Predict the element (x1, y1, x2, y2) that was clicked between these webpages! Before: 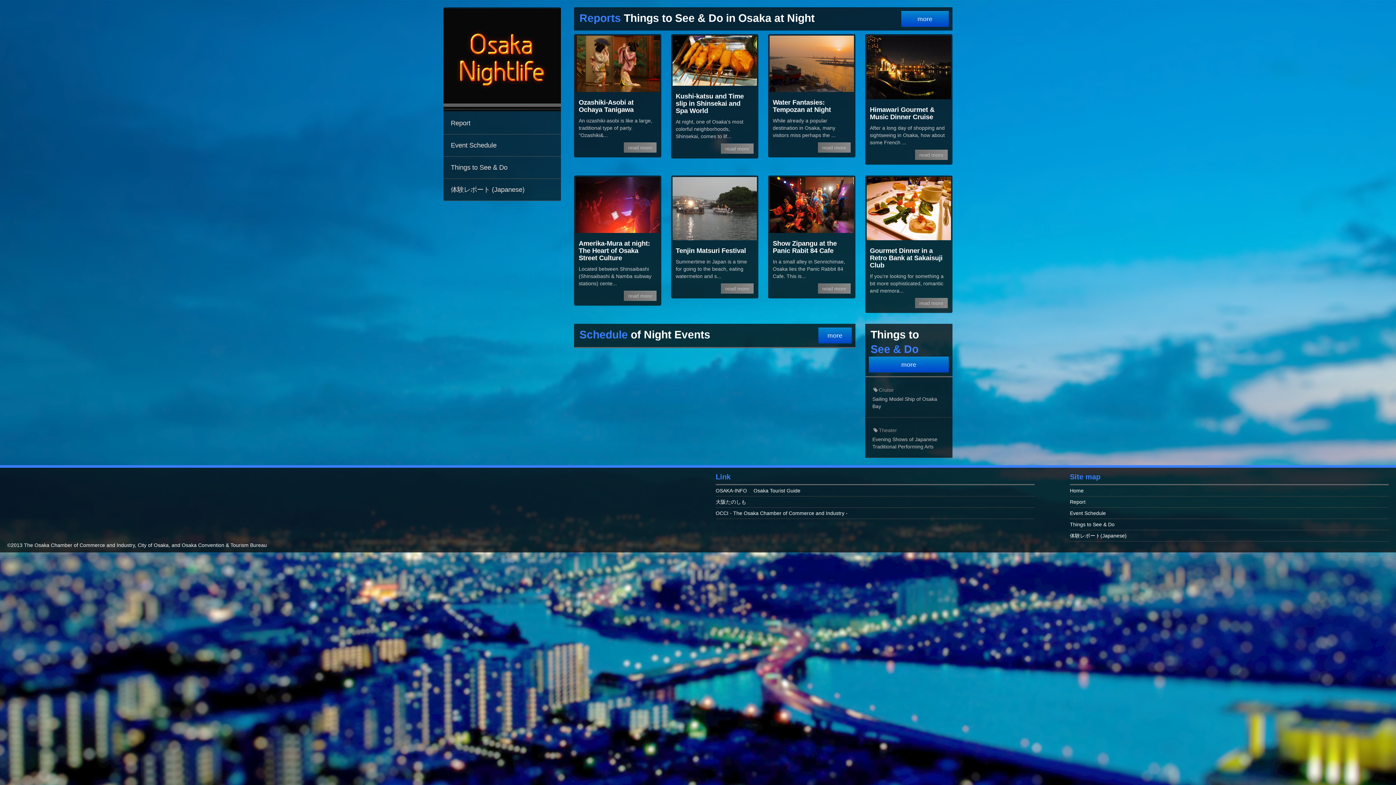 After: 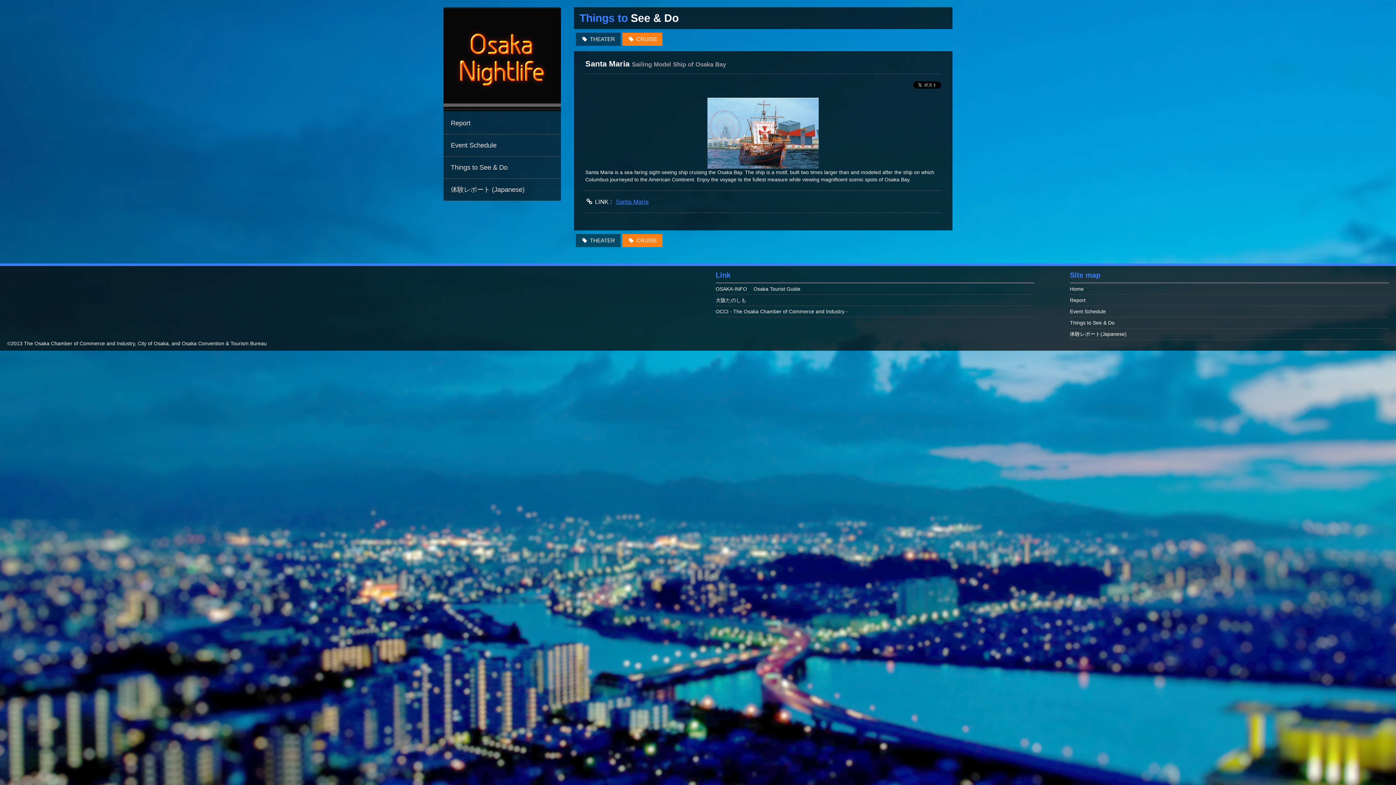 Action: bbox: (865, 377, 952, 417) label: Cruise
Sailing Model Ship of Osaka Bay